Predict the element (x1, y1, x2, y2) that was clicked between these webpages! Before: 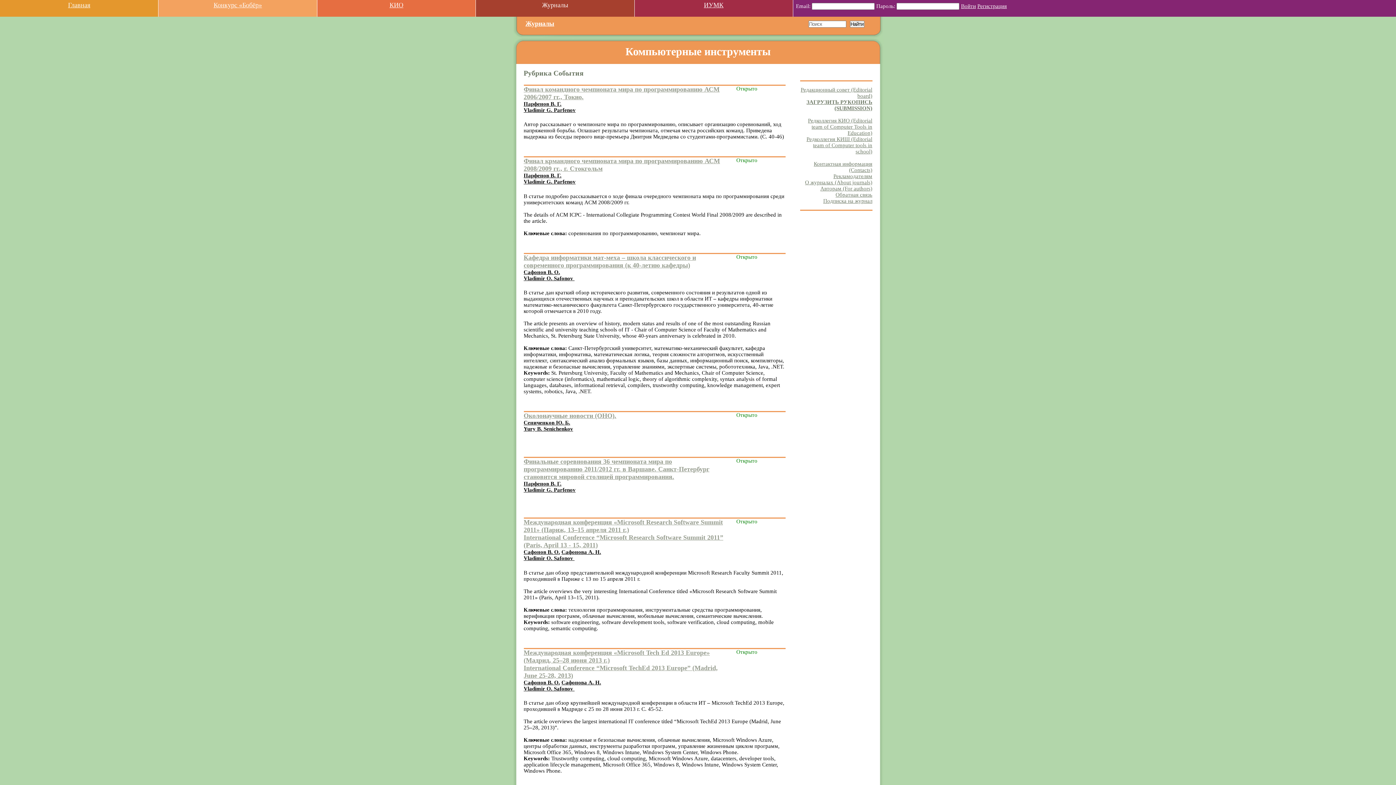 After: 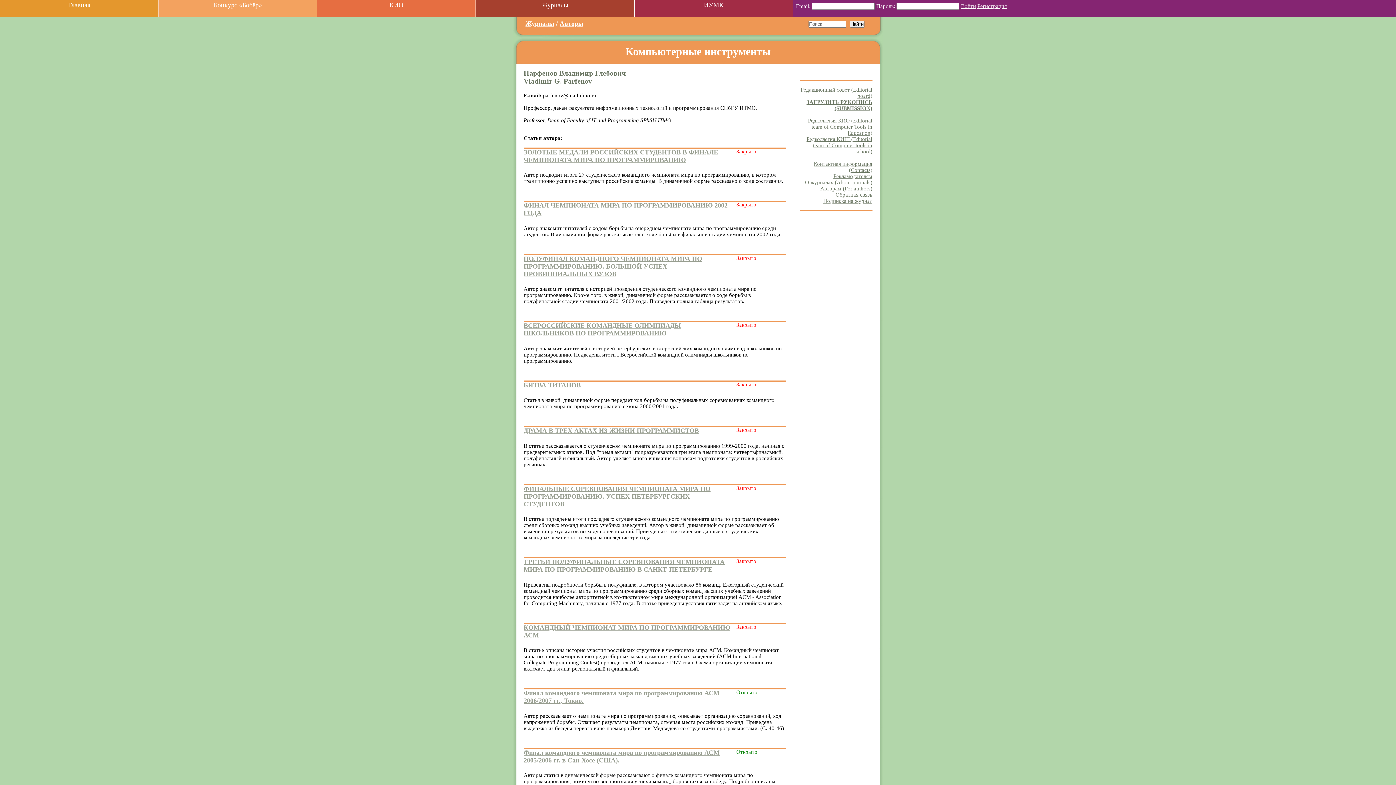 Action: label: Vladimir G. Parfenov bbox: (523, 179, 575, 184)